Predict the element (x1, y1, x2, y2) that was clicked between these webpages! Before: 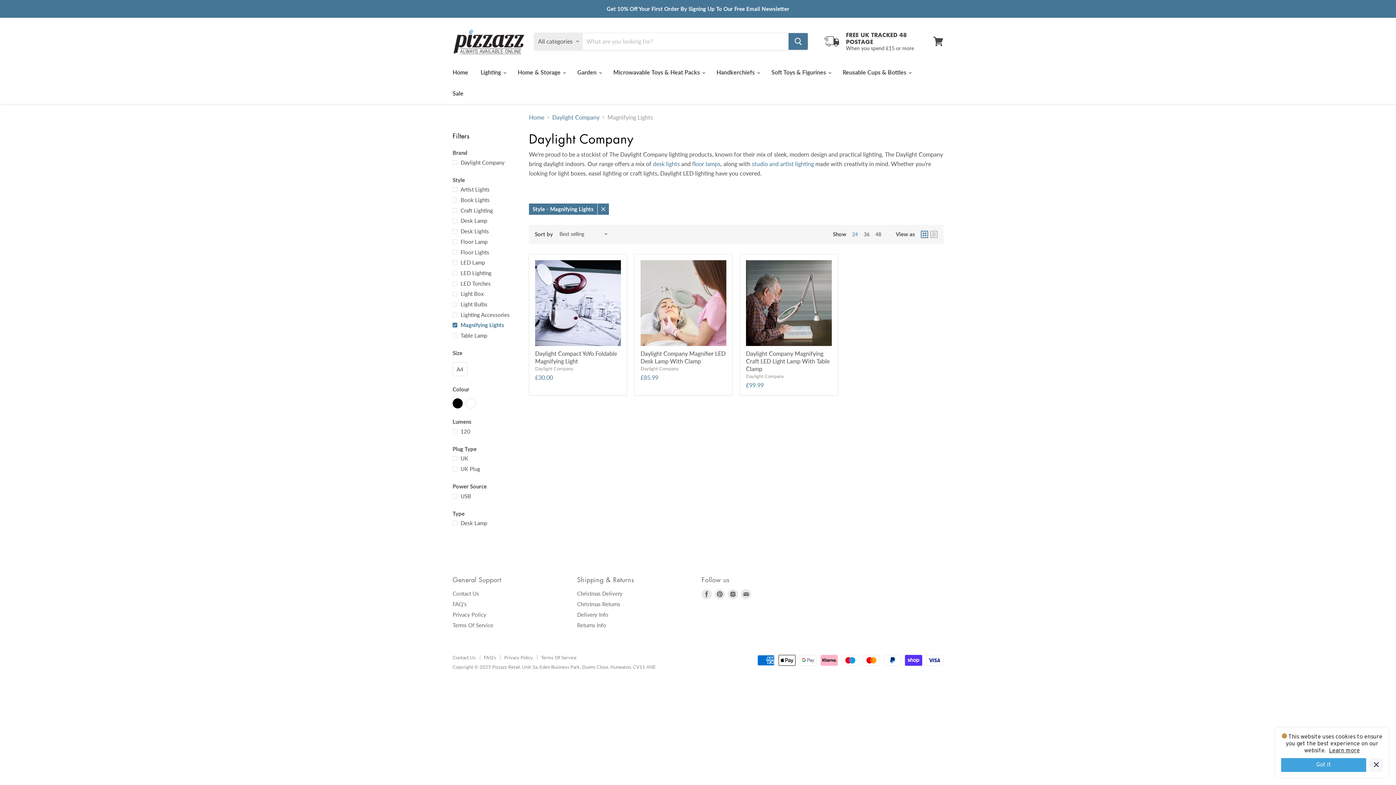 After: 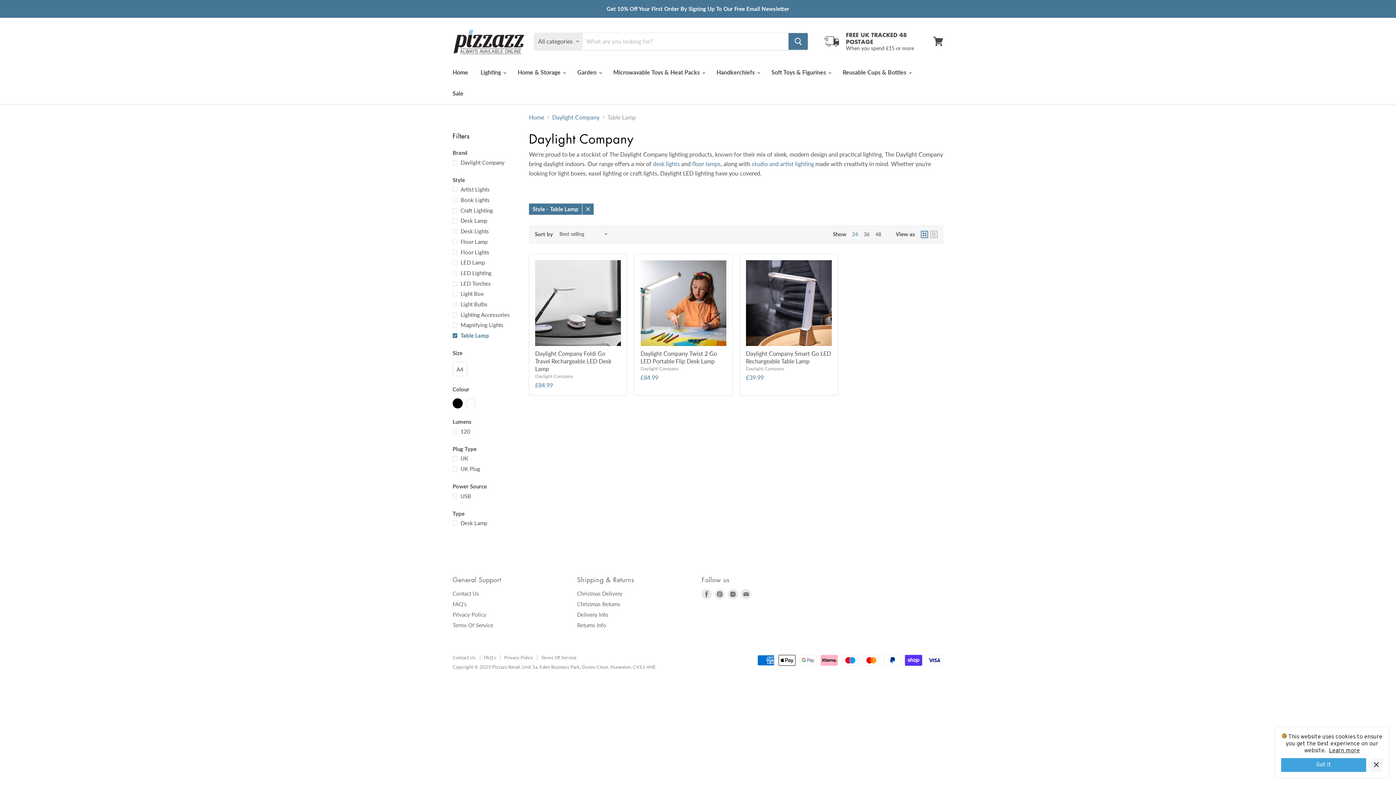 Action: bbox: (451, 331, 520, 340) label: Table Lamp